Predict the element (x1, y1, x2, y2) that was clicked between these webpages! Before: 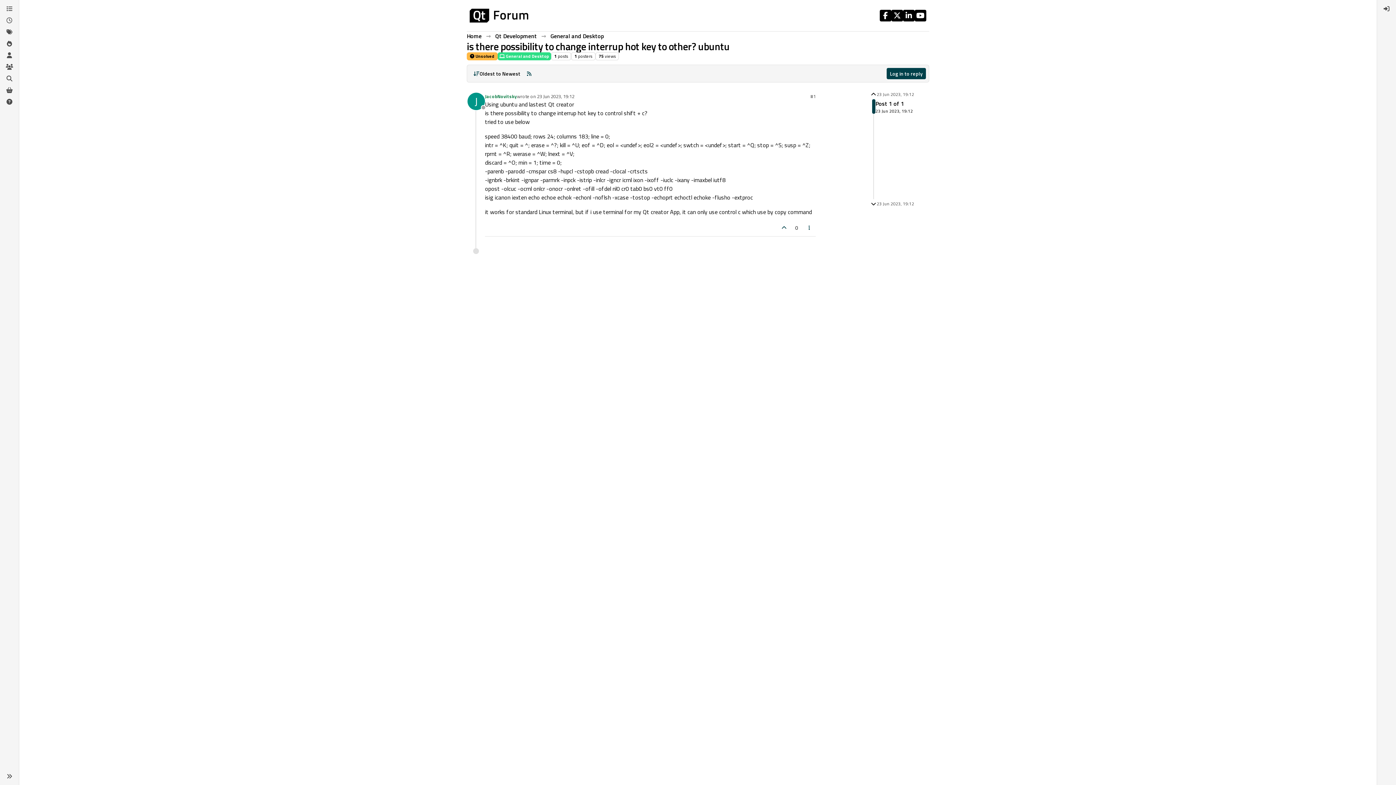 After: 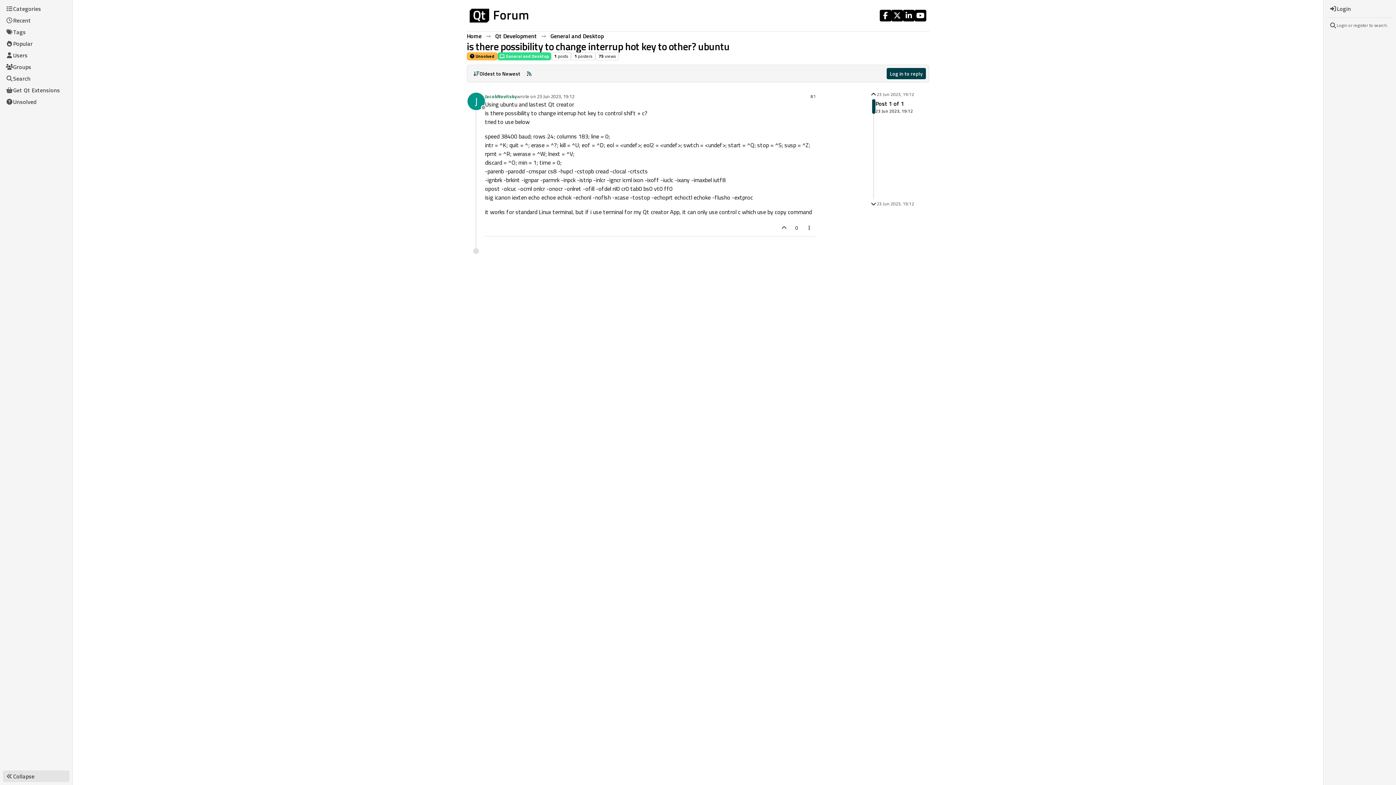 Action: bbox: (2, 770, 16, 782) label: Sidebar Toggle